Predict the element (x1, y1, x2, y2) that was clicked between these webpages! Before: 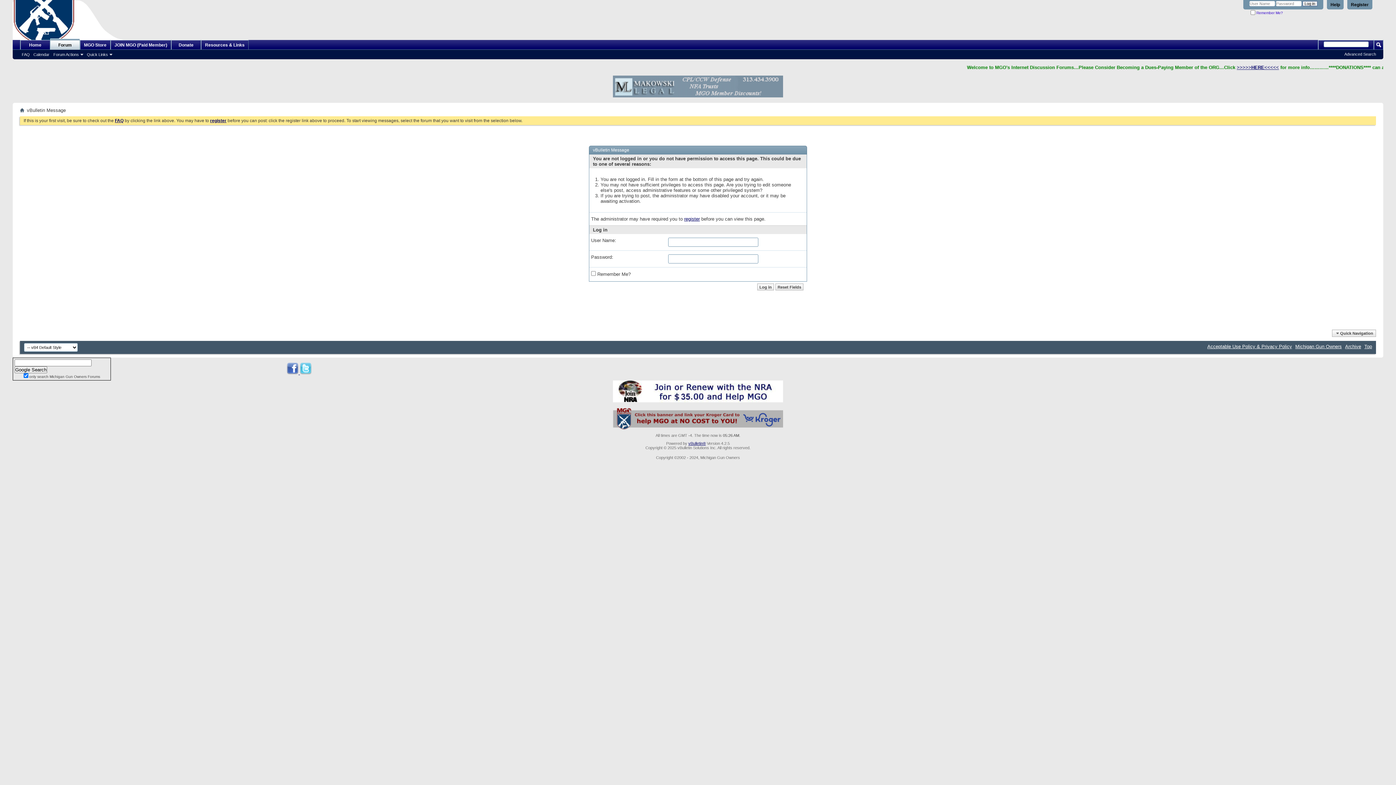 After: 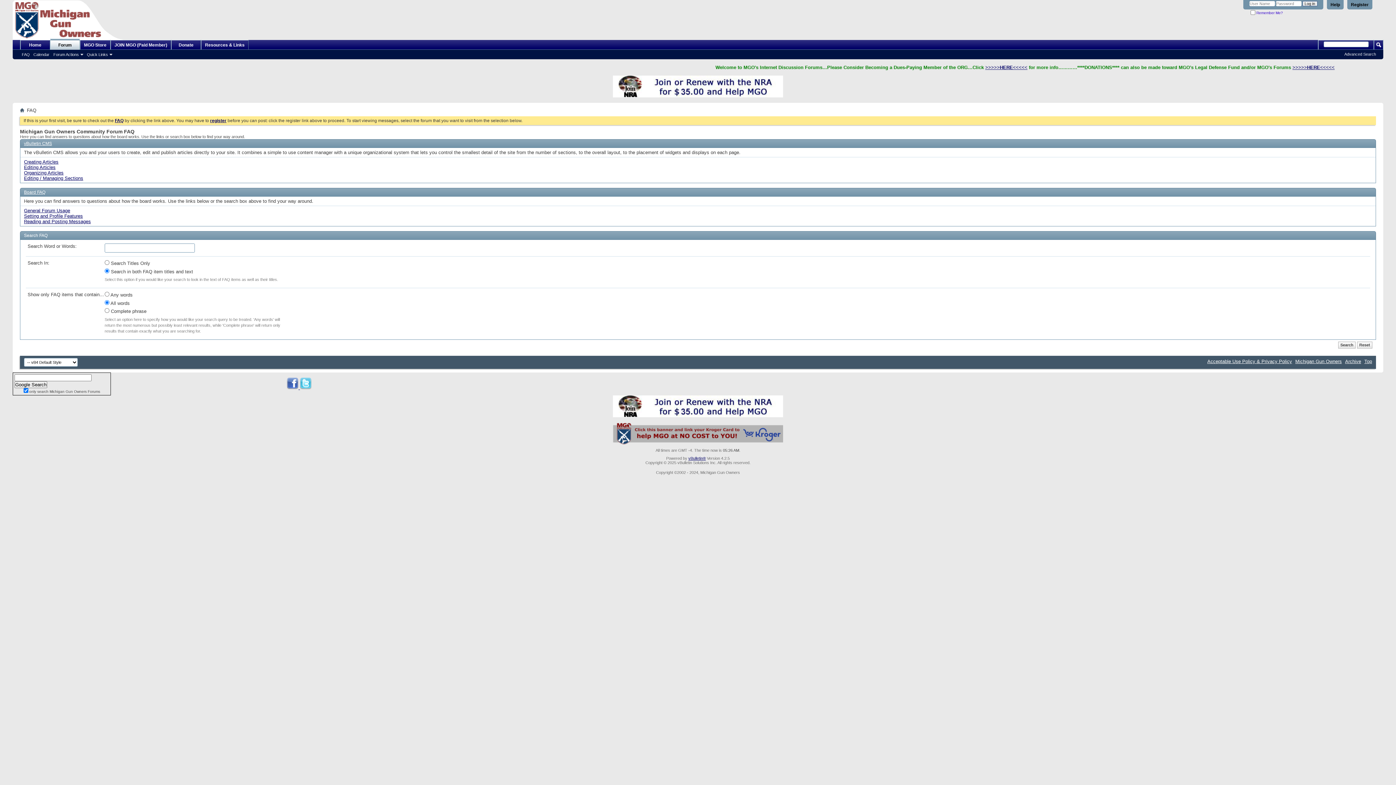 Action: bbox: (1327, 0, 1344, 9) label: Help